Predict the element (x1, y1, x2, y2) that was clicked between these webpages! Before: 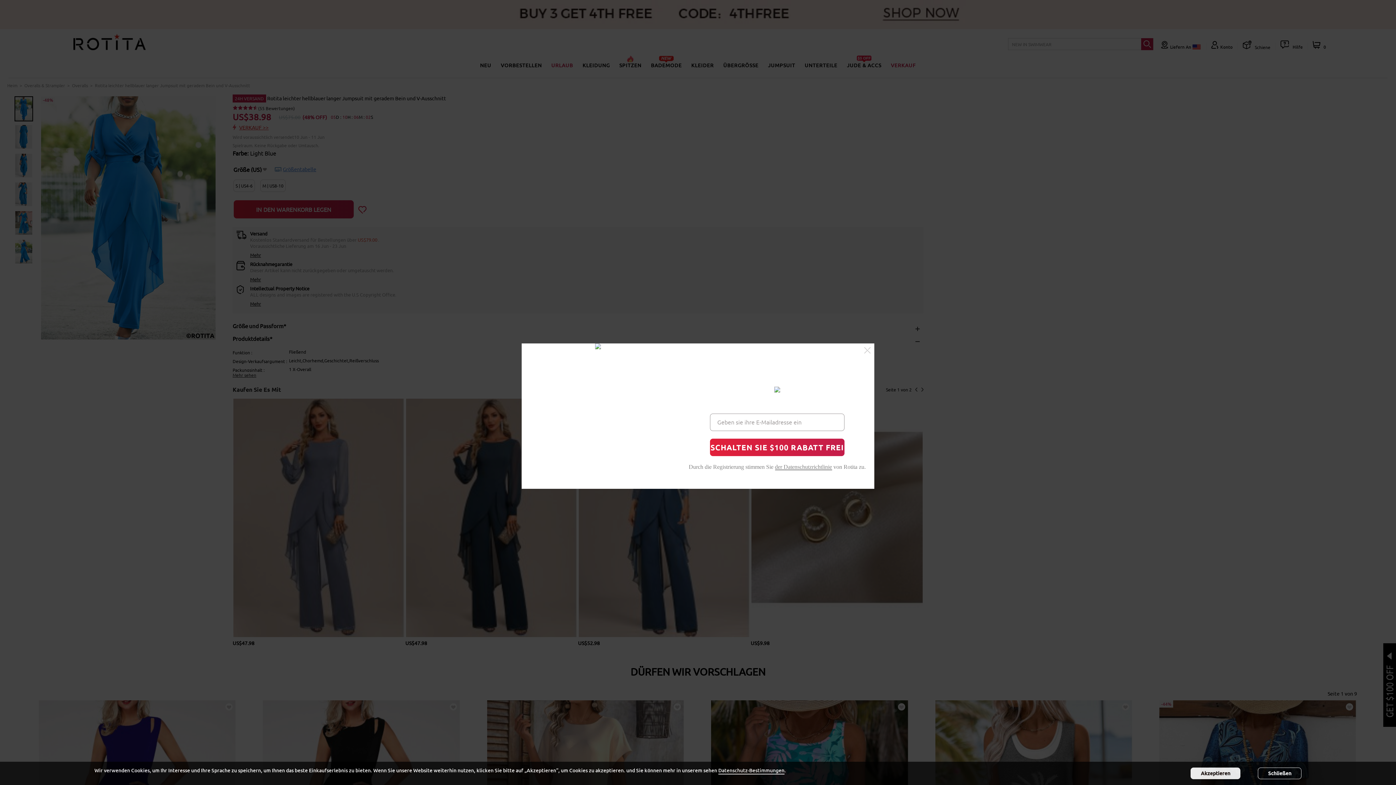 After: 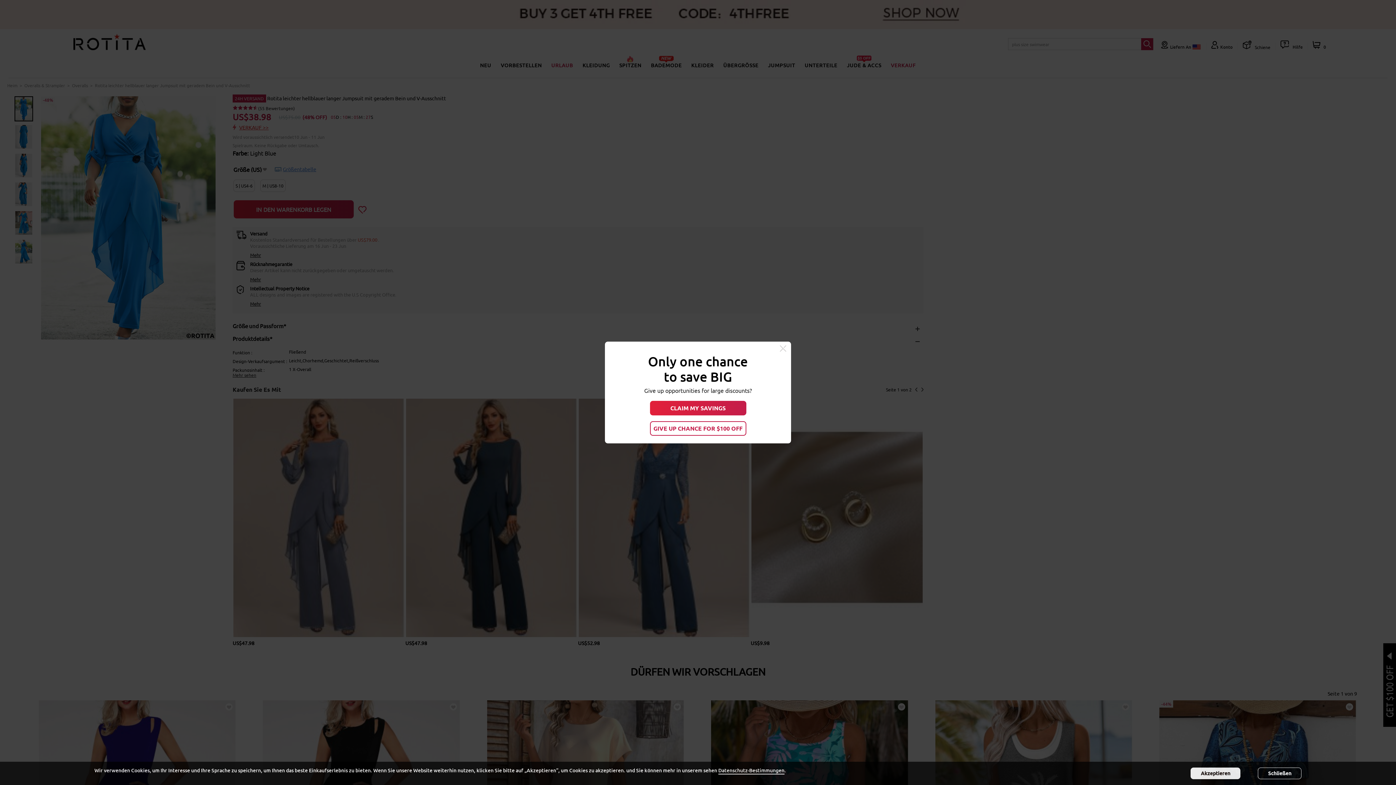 Action: bbox: (864, 347, 870, 354)